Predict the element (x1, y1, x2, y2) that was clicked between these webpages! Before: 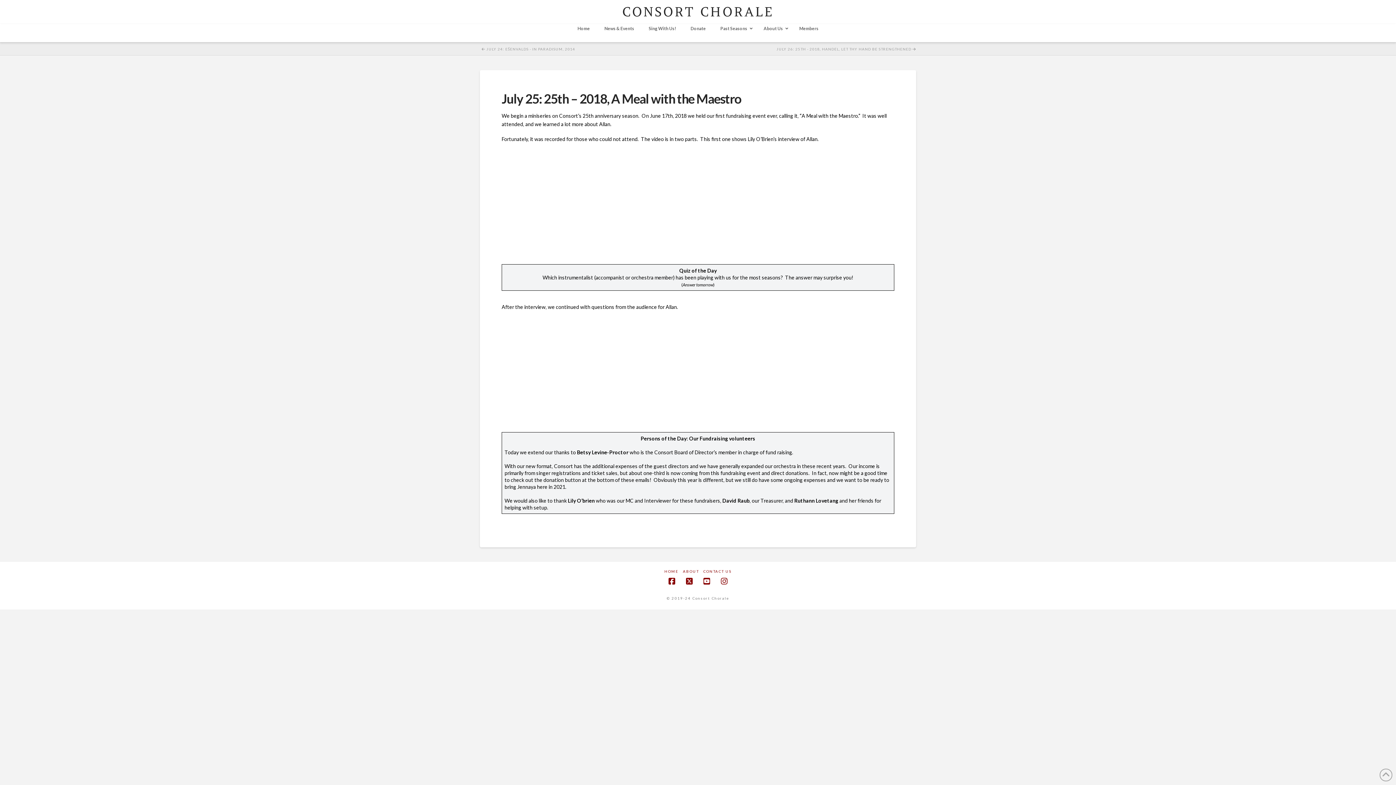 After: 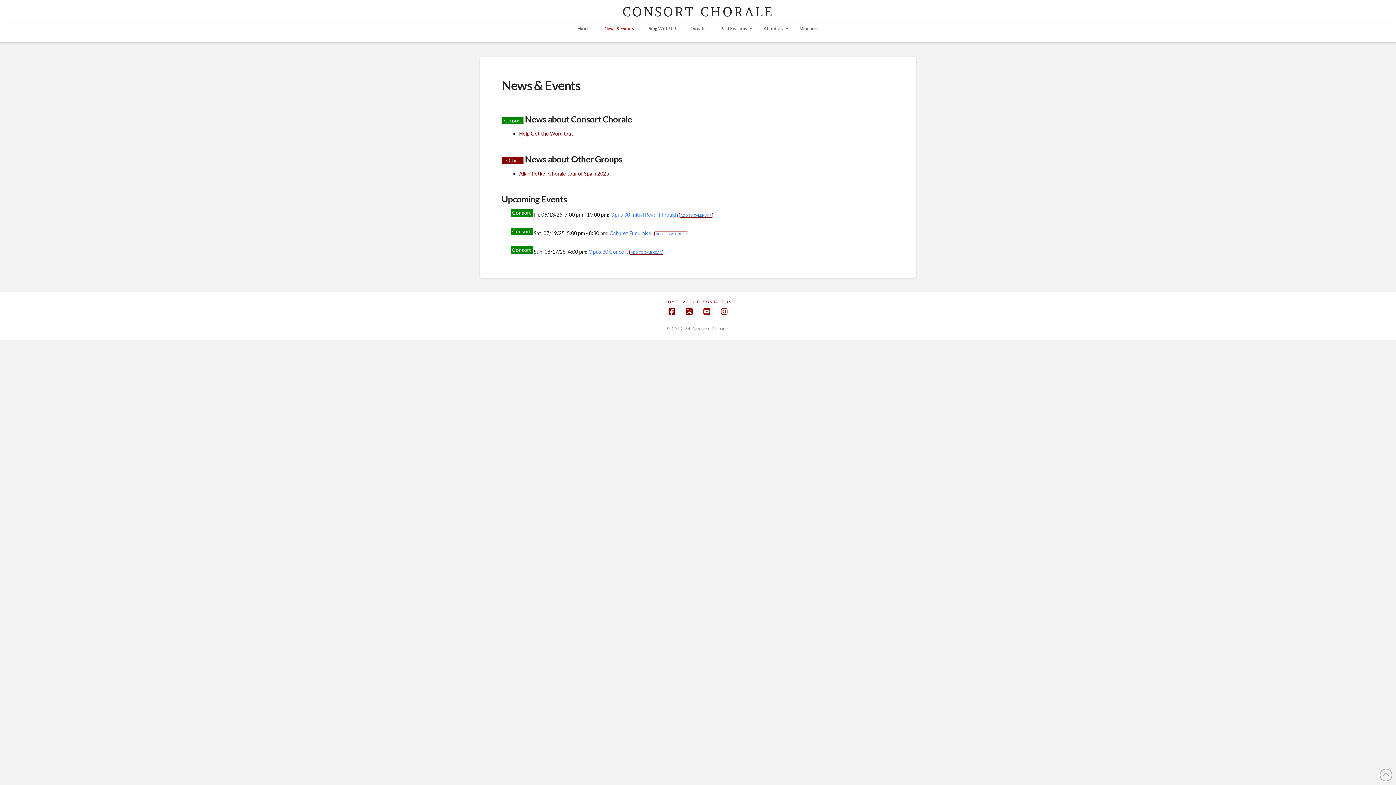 Action: label: News & Events bbox: (597, 24, 641, 33)